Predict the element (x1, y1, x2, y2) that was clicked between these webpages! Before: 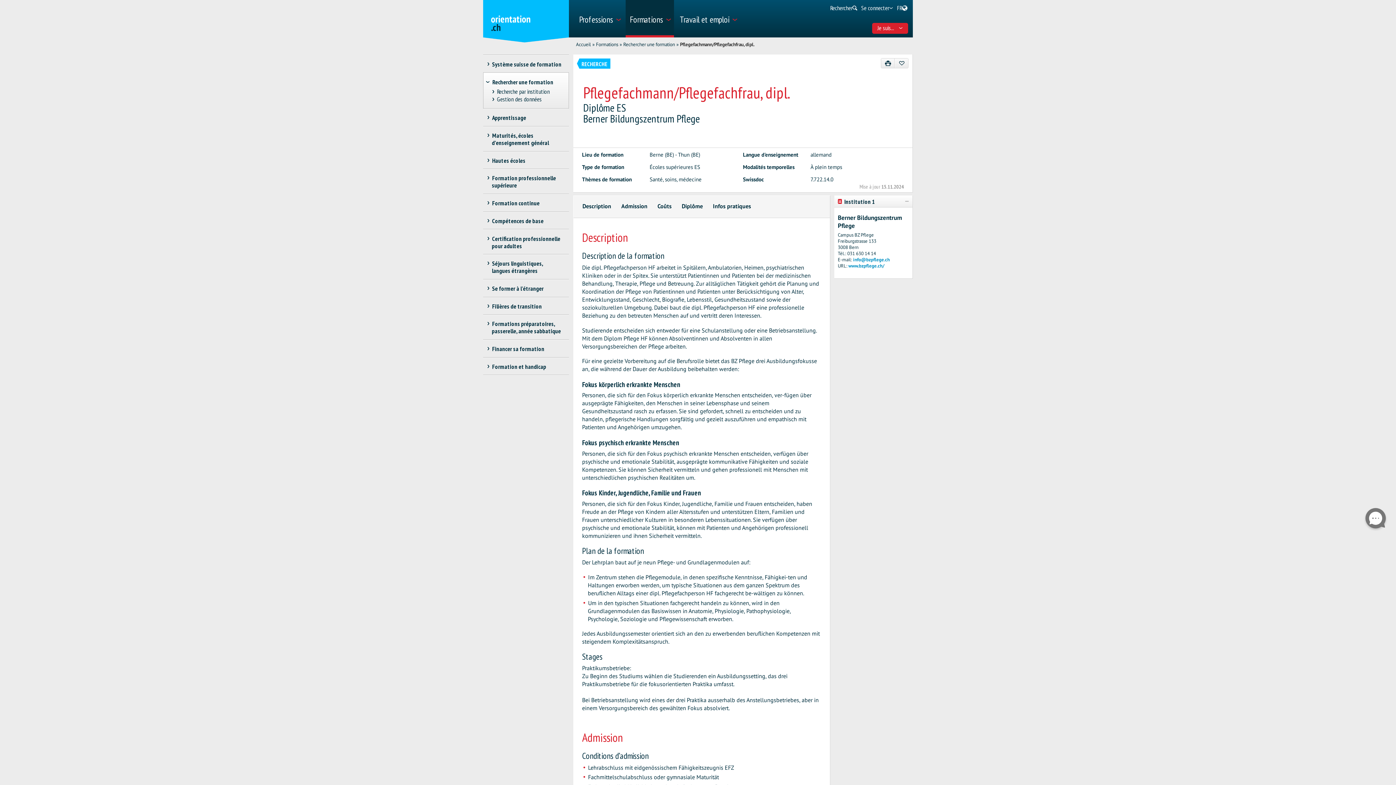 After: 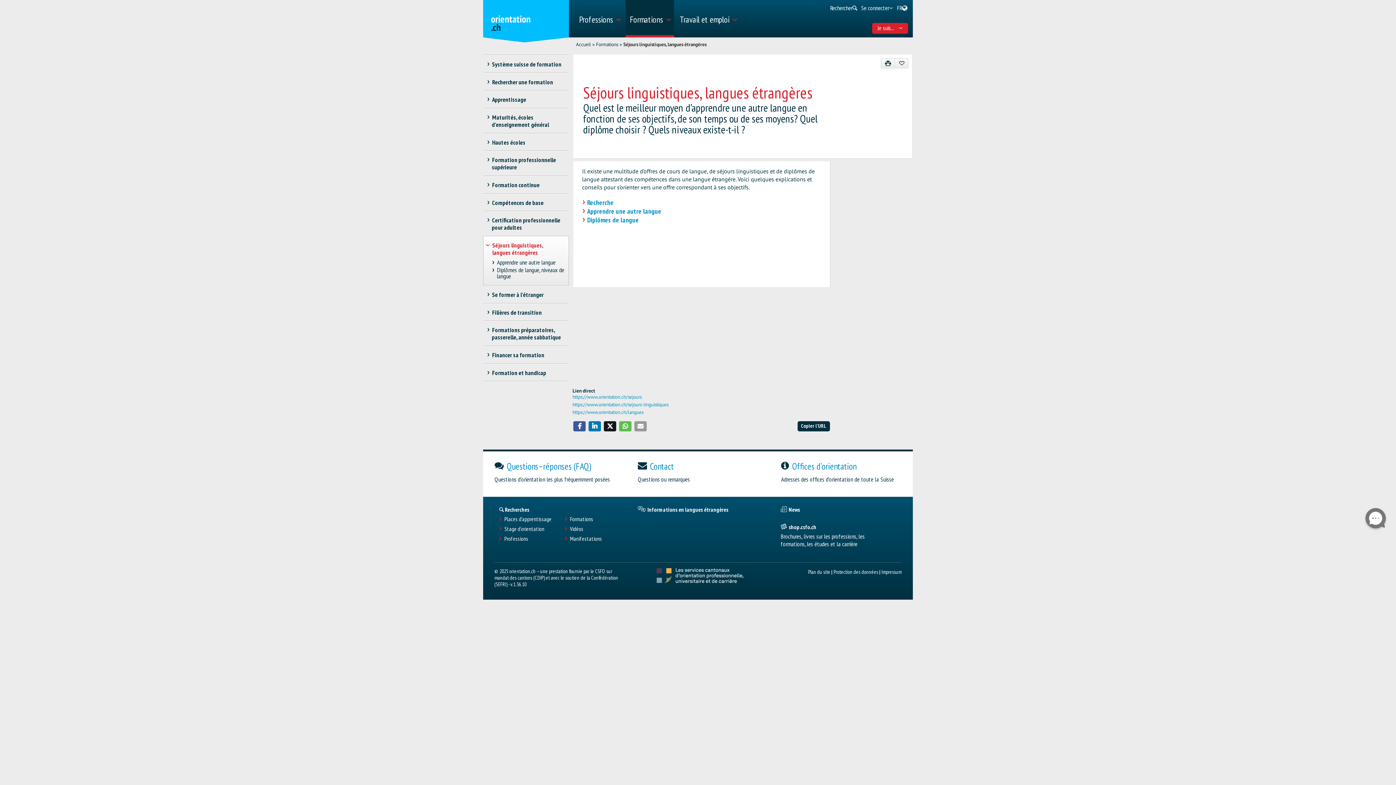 Action: bbox: (483, 254, 565, 279) label: Séjours linguistiques, langues étrangères